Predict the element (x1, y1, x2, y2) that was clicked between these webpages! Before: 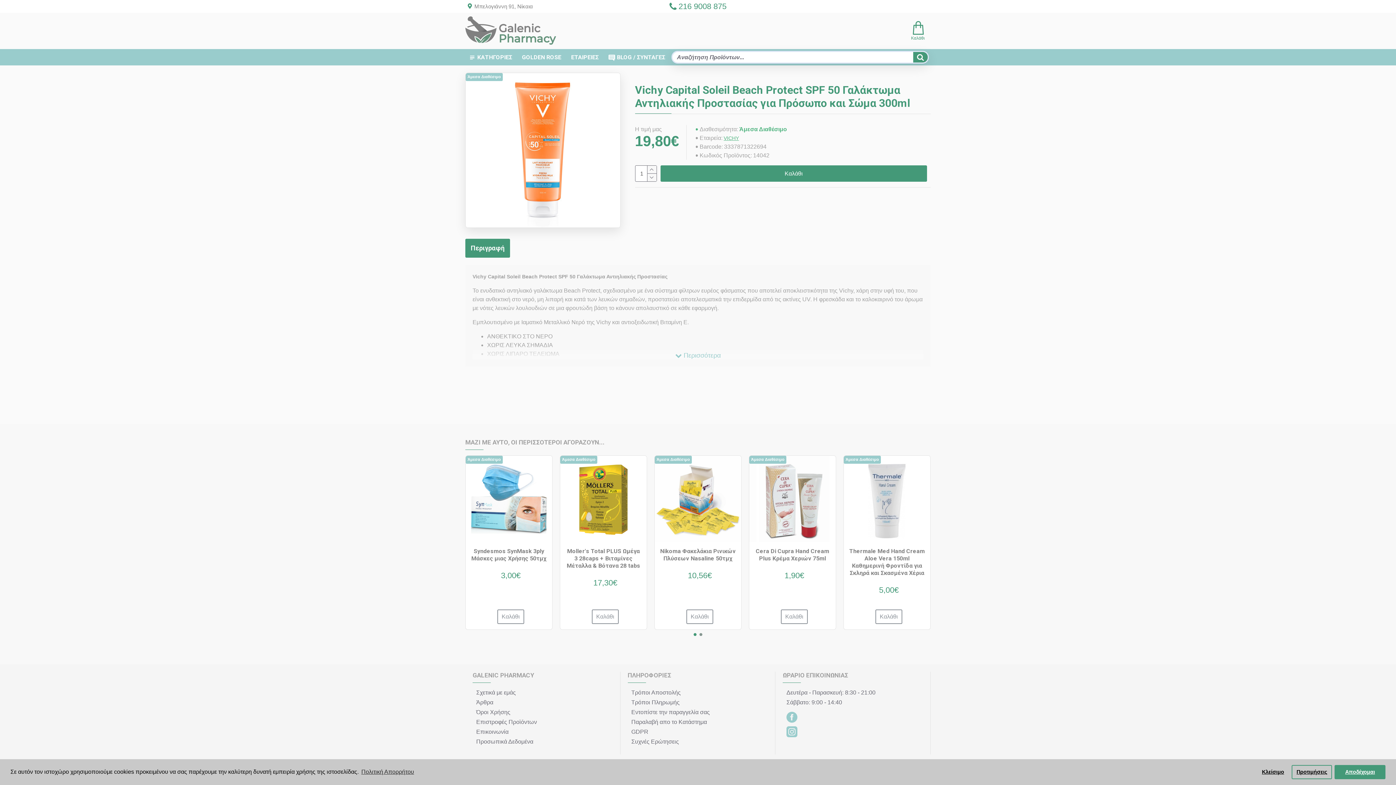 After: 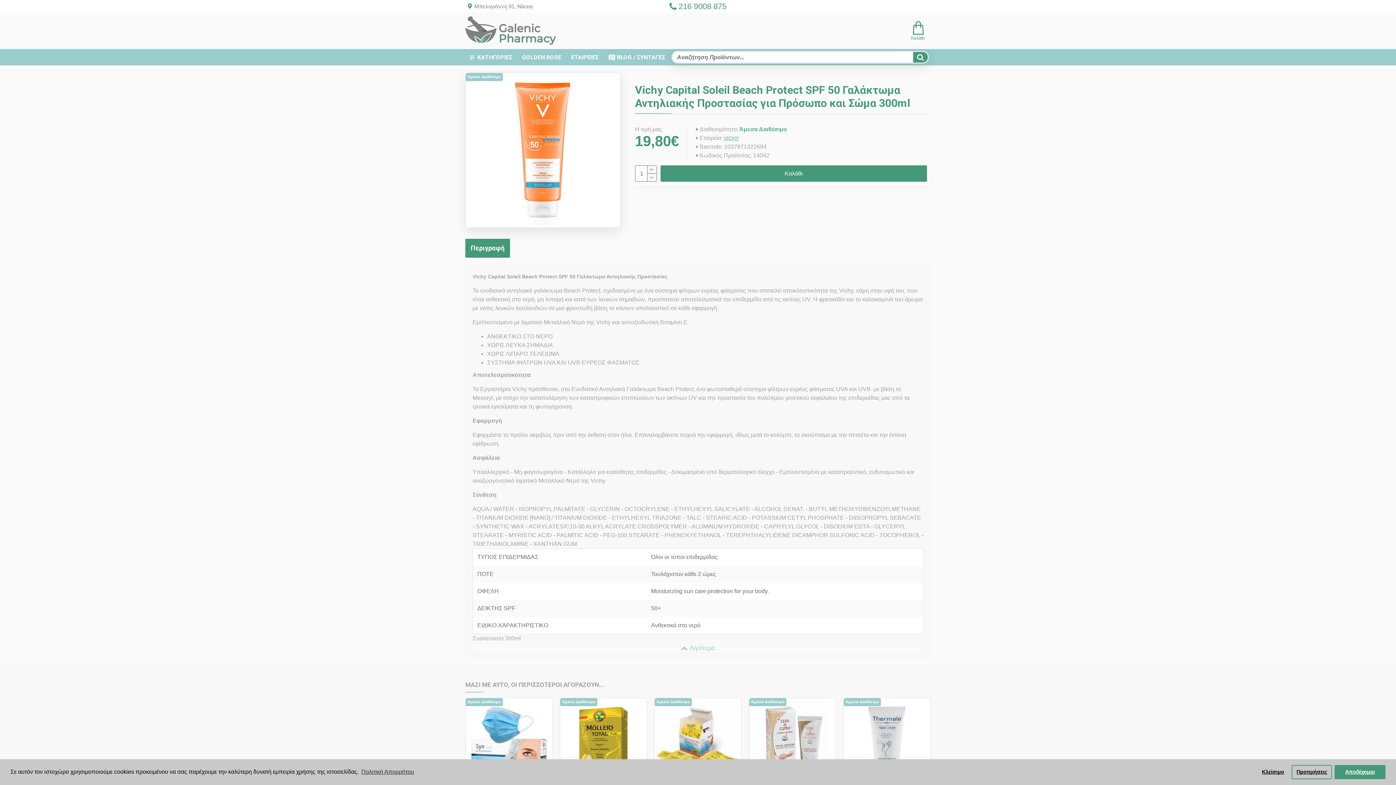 Action: bbox: (673, 351, 723, 359)